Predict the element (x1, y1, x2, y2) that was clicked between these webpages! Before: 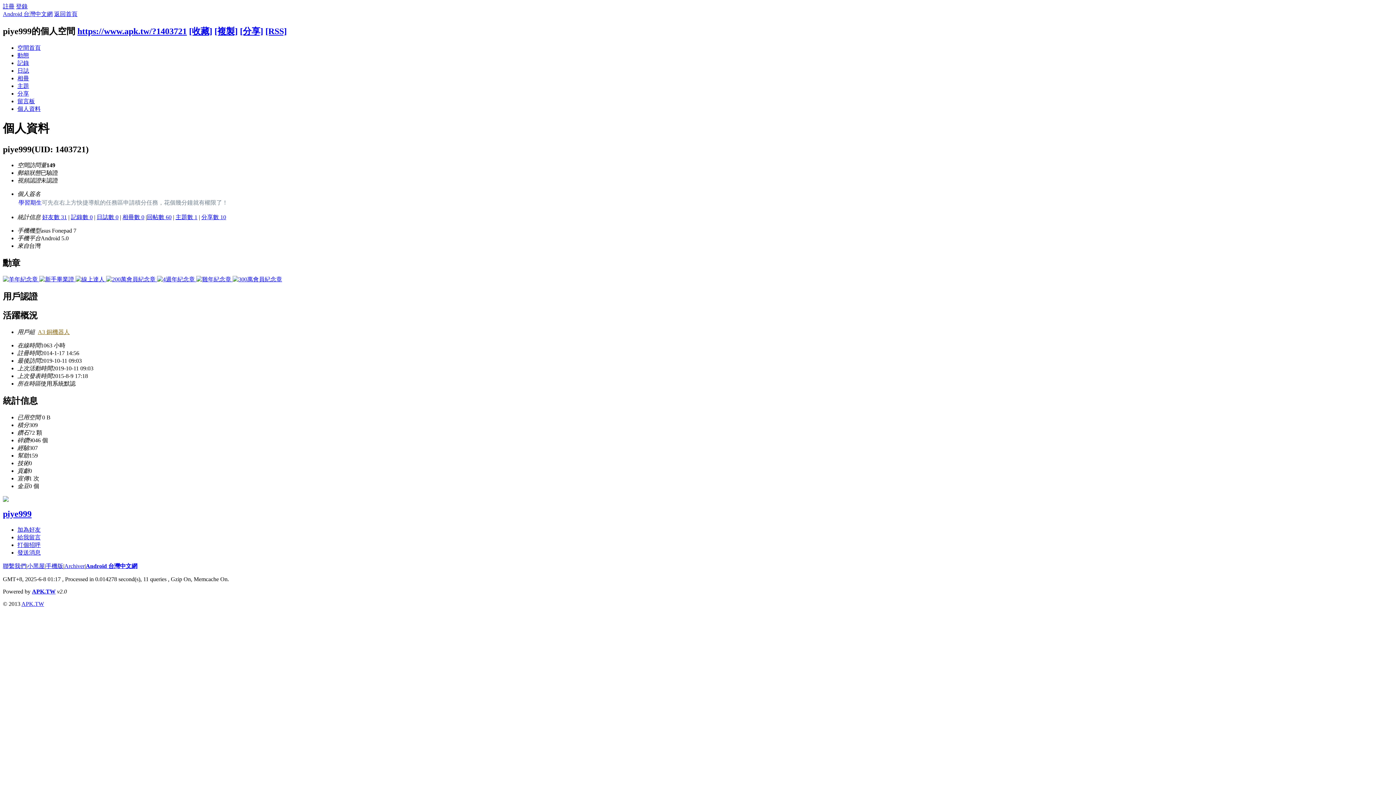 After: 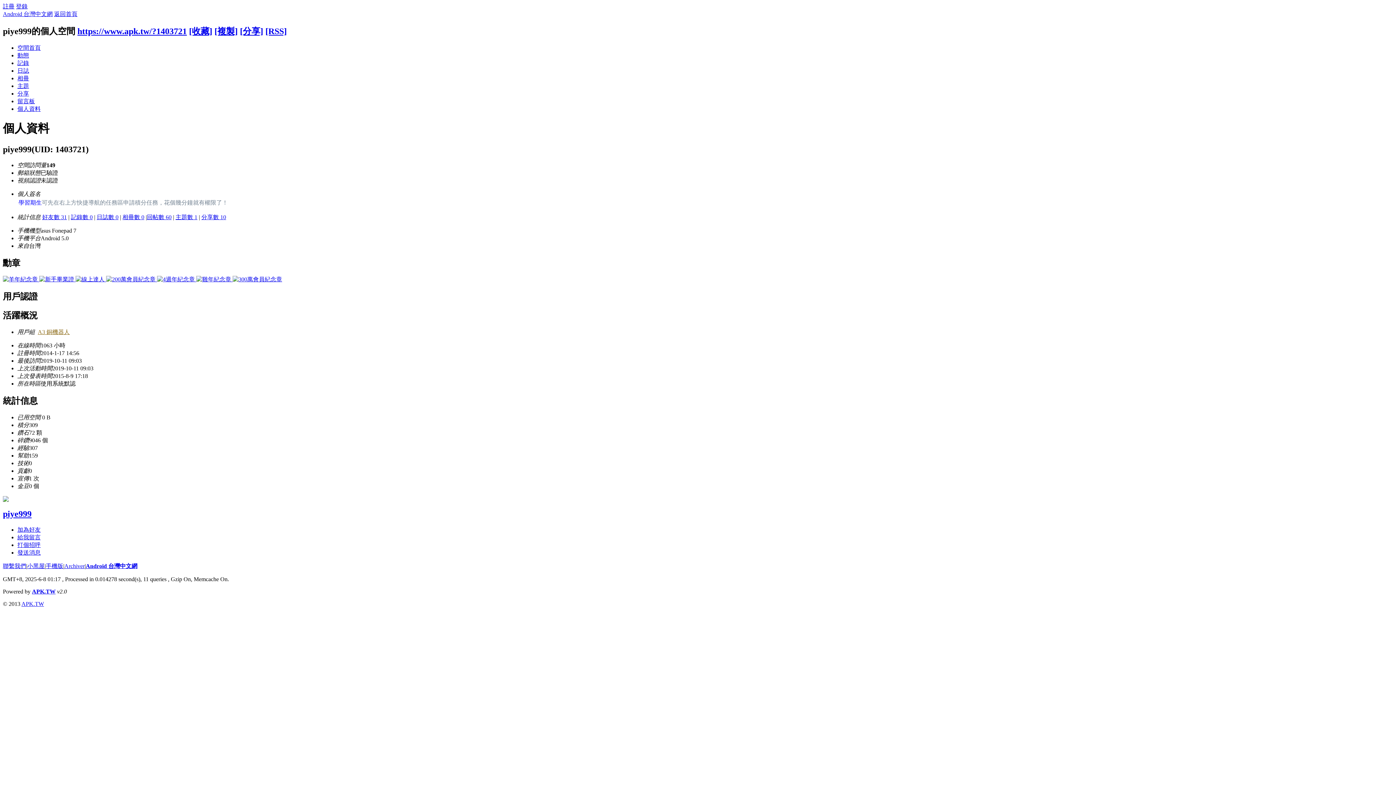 Action: label: 聯繫我們 bbox: (2, 563, 26, 569)